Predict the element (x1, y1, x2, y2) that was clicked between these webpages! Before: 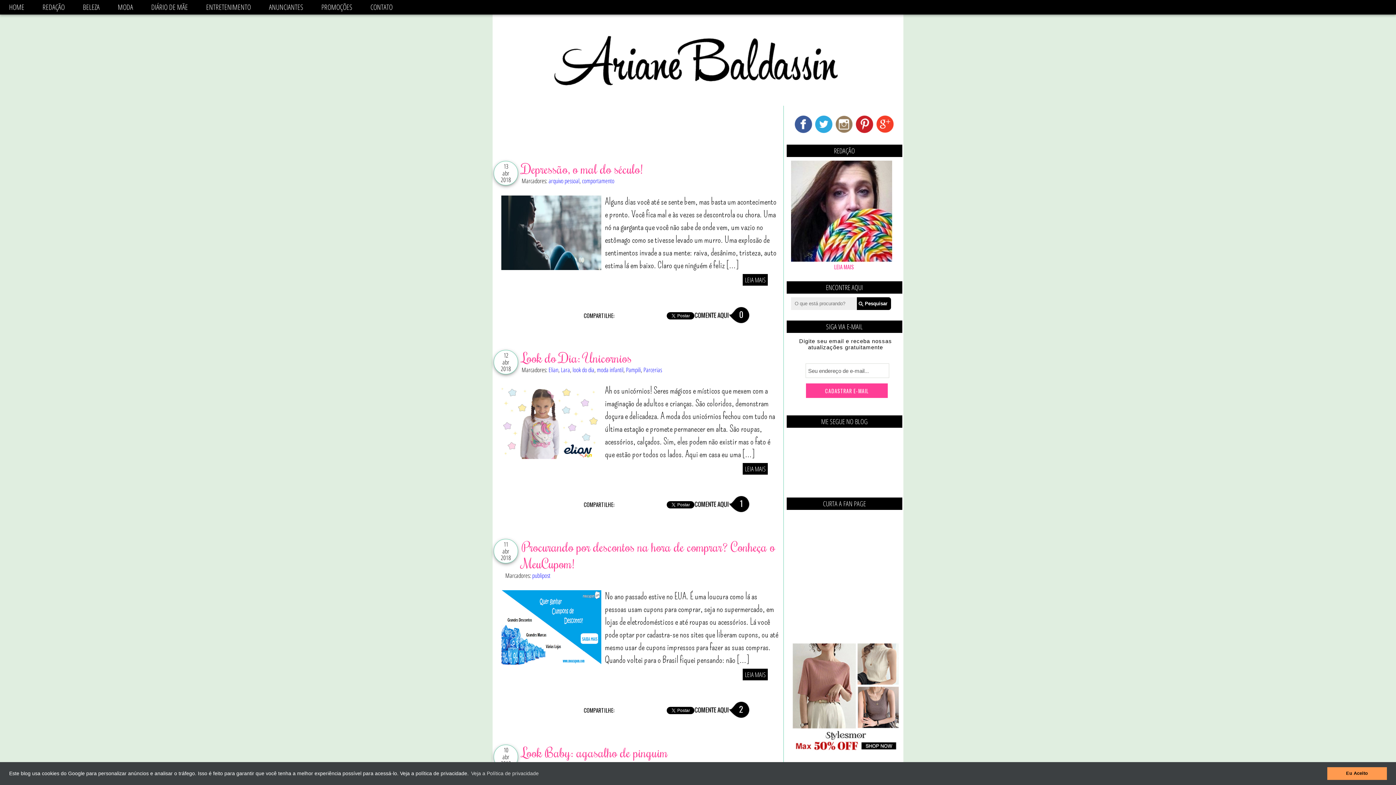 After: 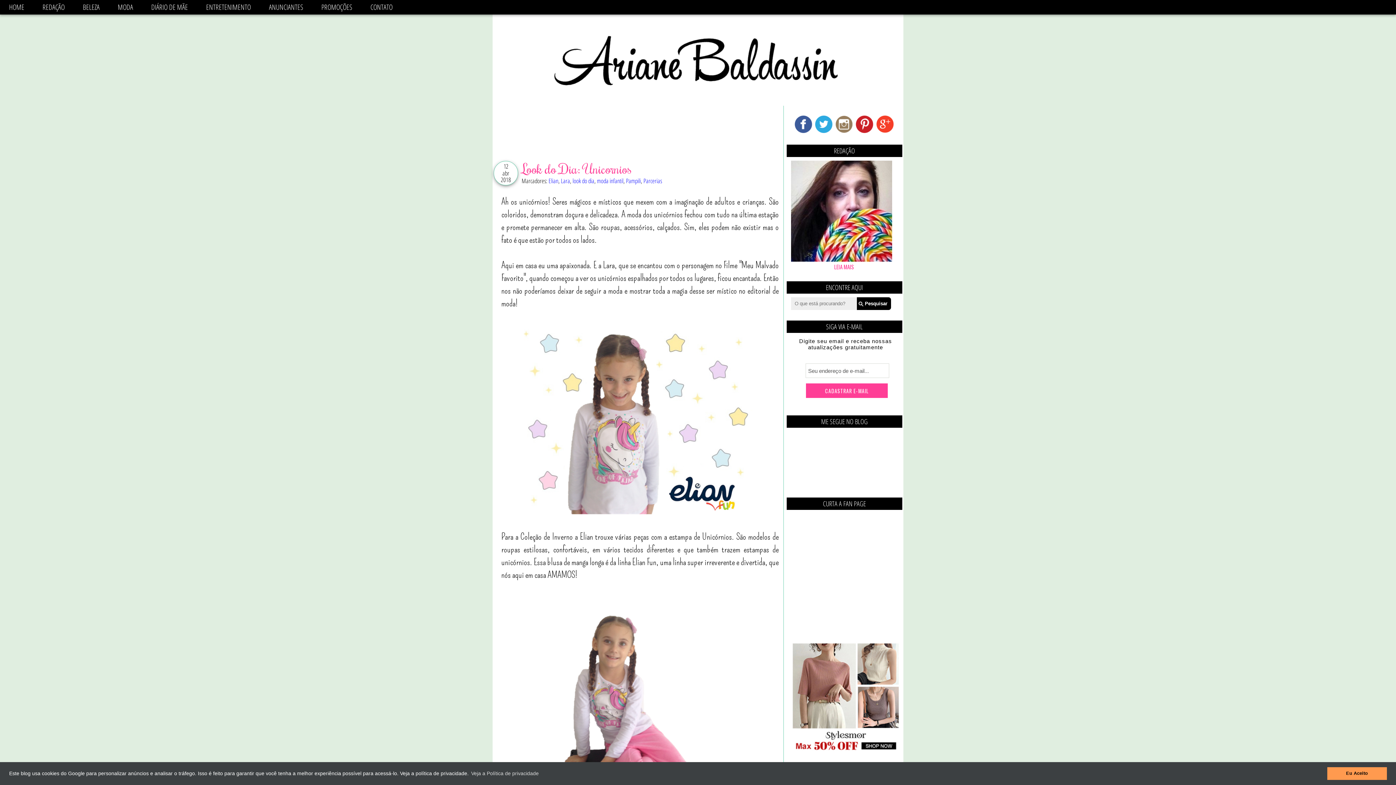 Action: label: Look do Dia: Unicornios bbox: (521, 349, 632, 366)